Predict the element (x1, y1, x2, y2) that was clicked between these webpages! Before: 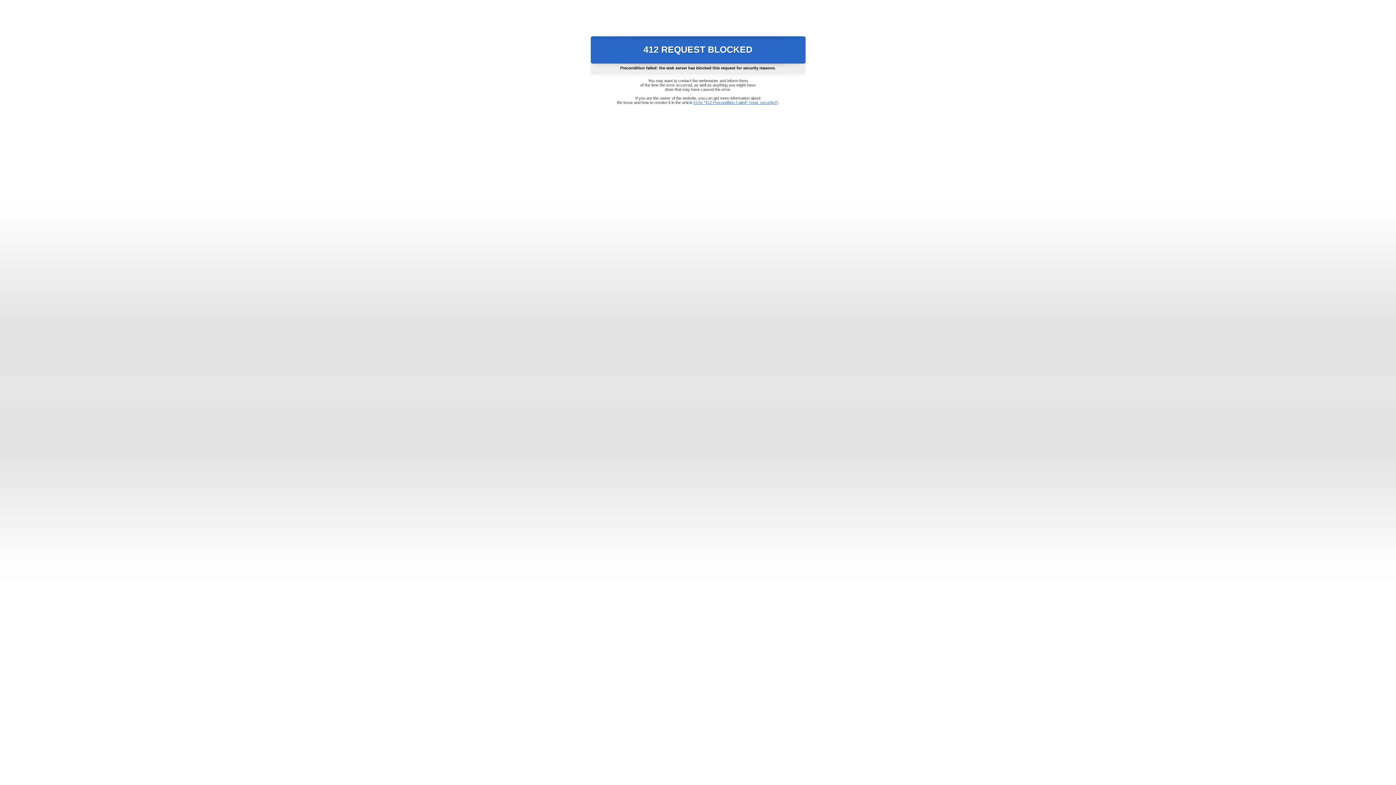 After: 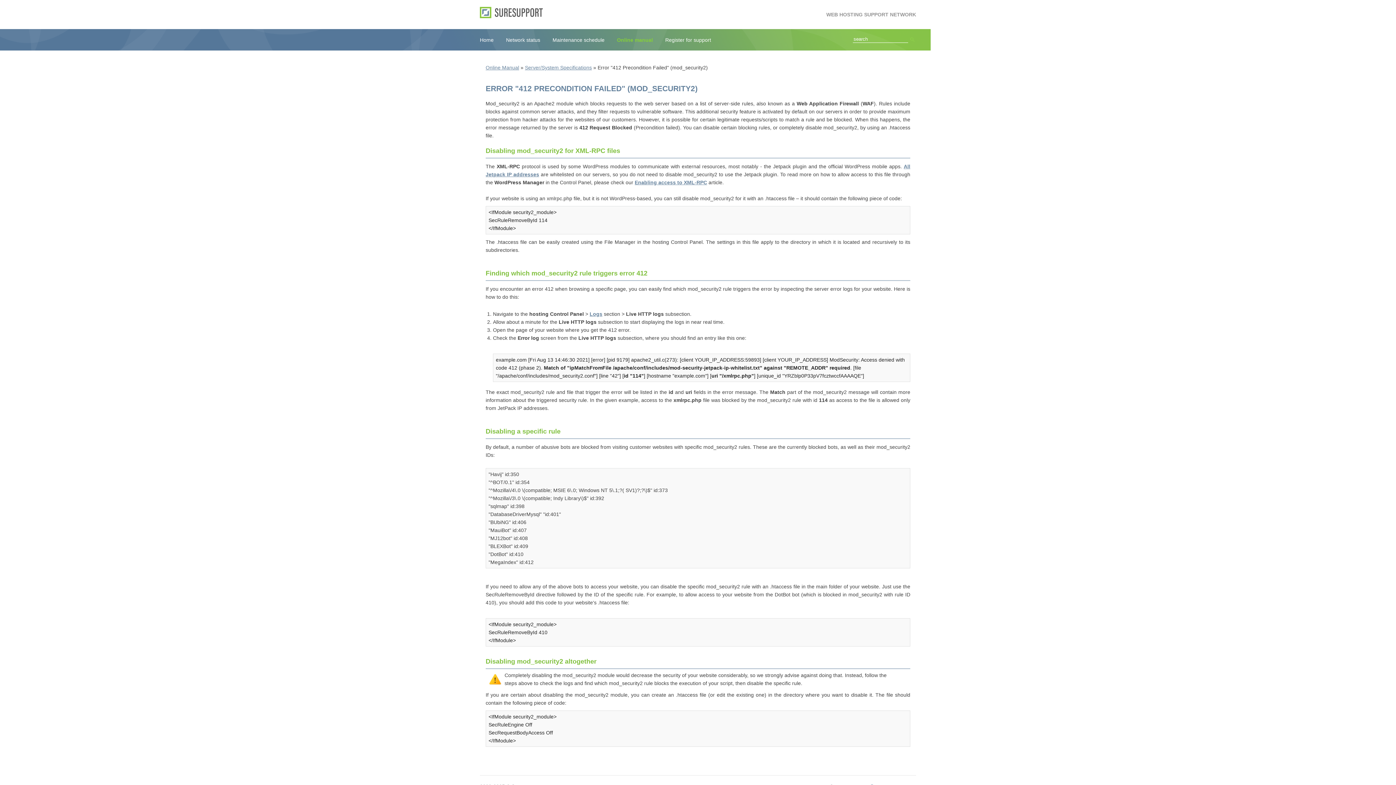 Action: bbox: (693, 100, 778, 104) label: Error "412 Precondition Failed" (mod_security2)